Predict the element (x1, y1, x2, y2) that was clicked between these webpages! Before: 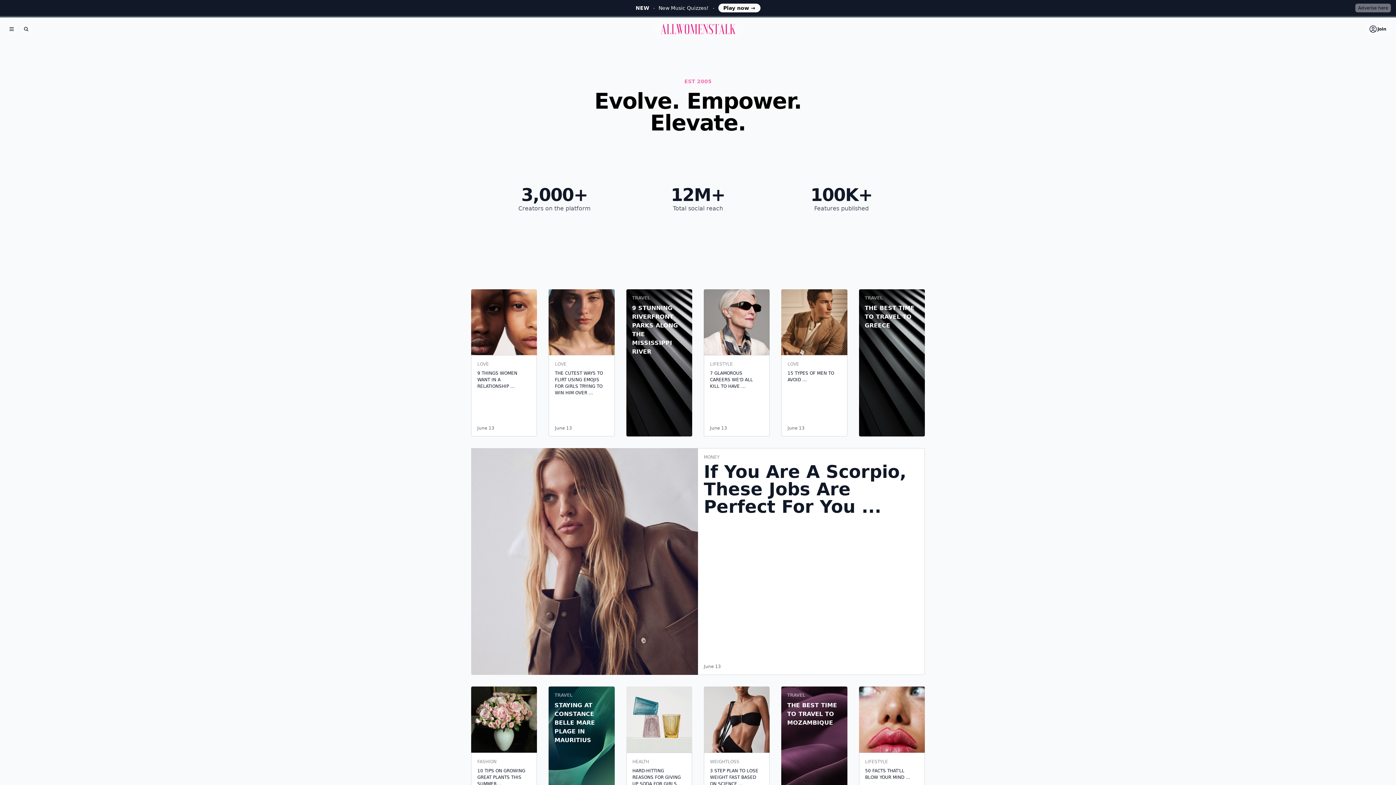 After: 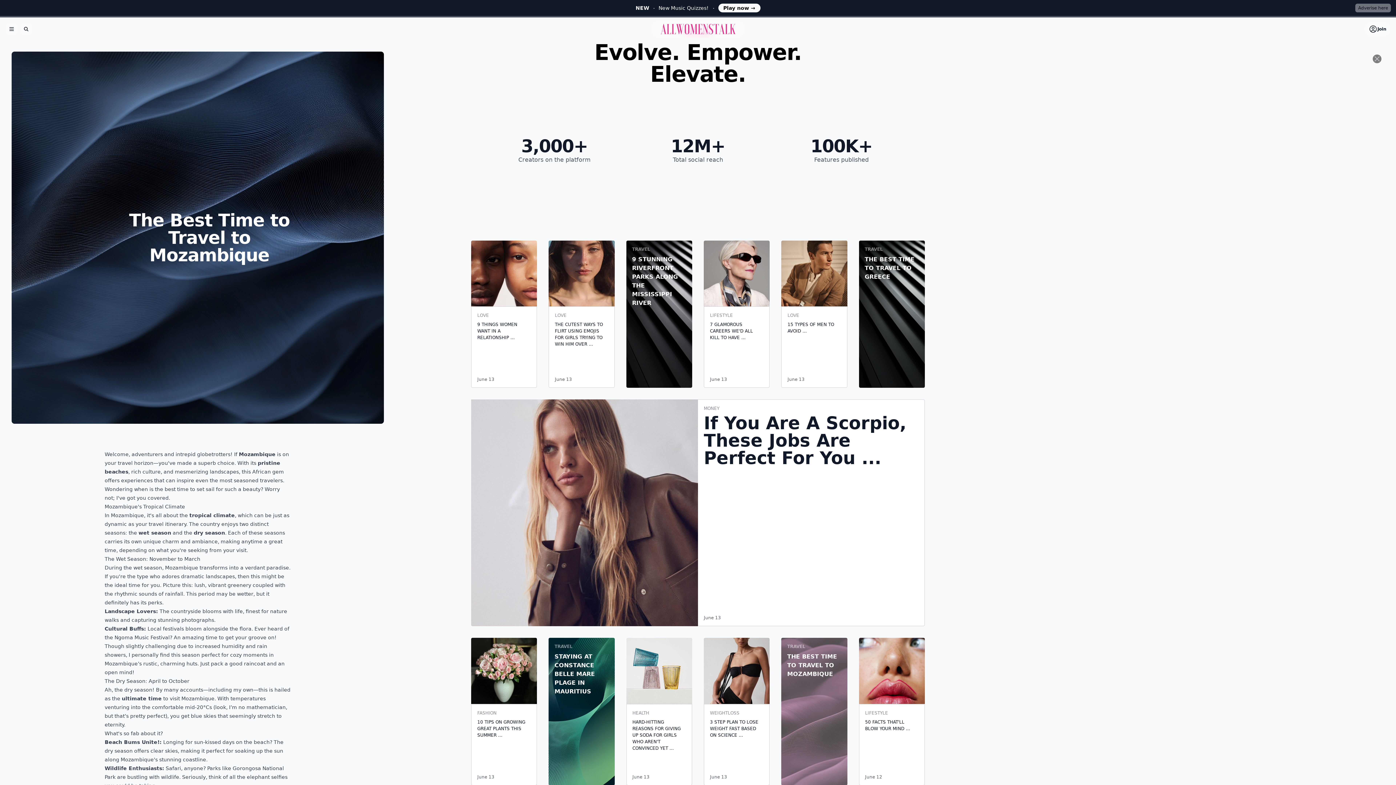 Action: label: TRAVEL

THE BEST TIME TO TRAVEL TO MOZAMBIQUE bbox: (781, 687, 847, 834)